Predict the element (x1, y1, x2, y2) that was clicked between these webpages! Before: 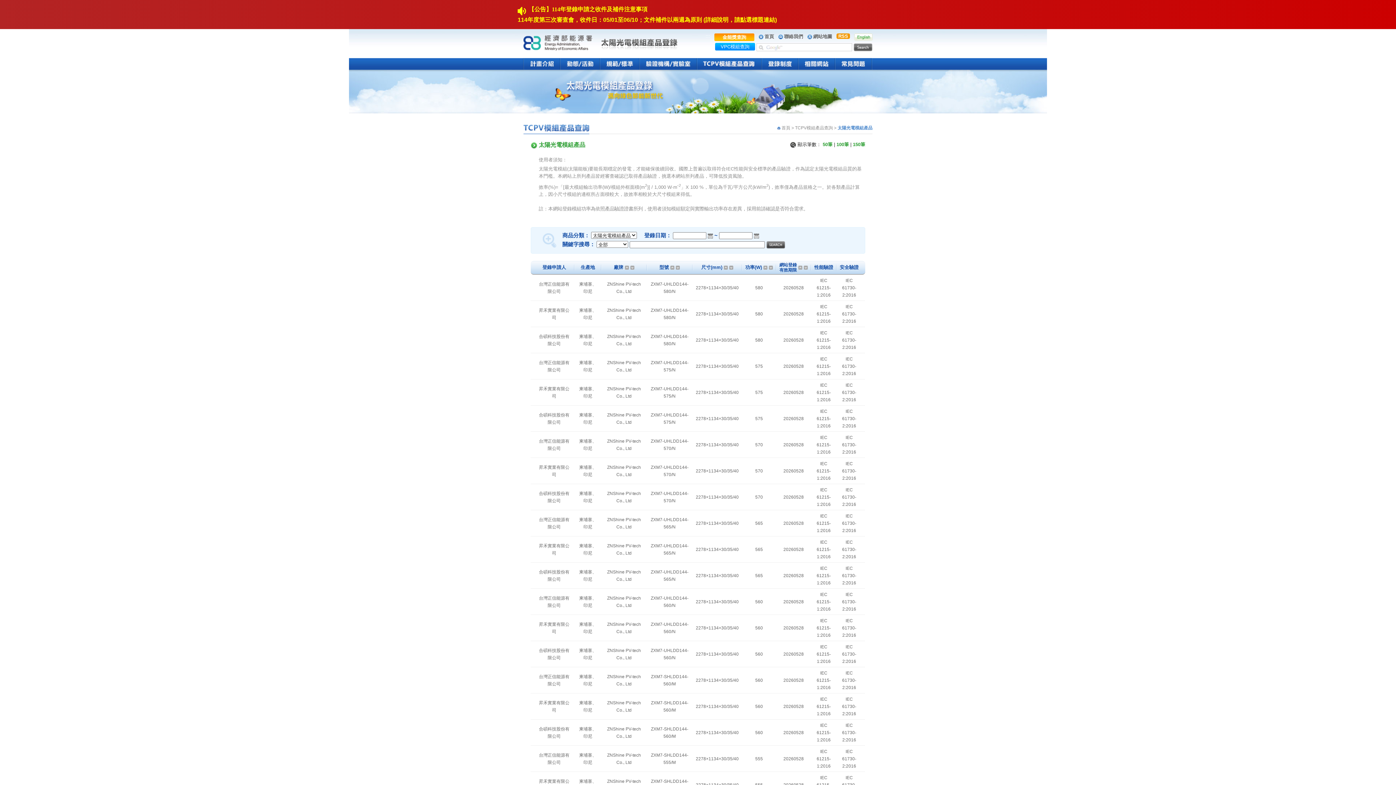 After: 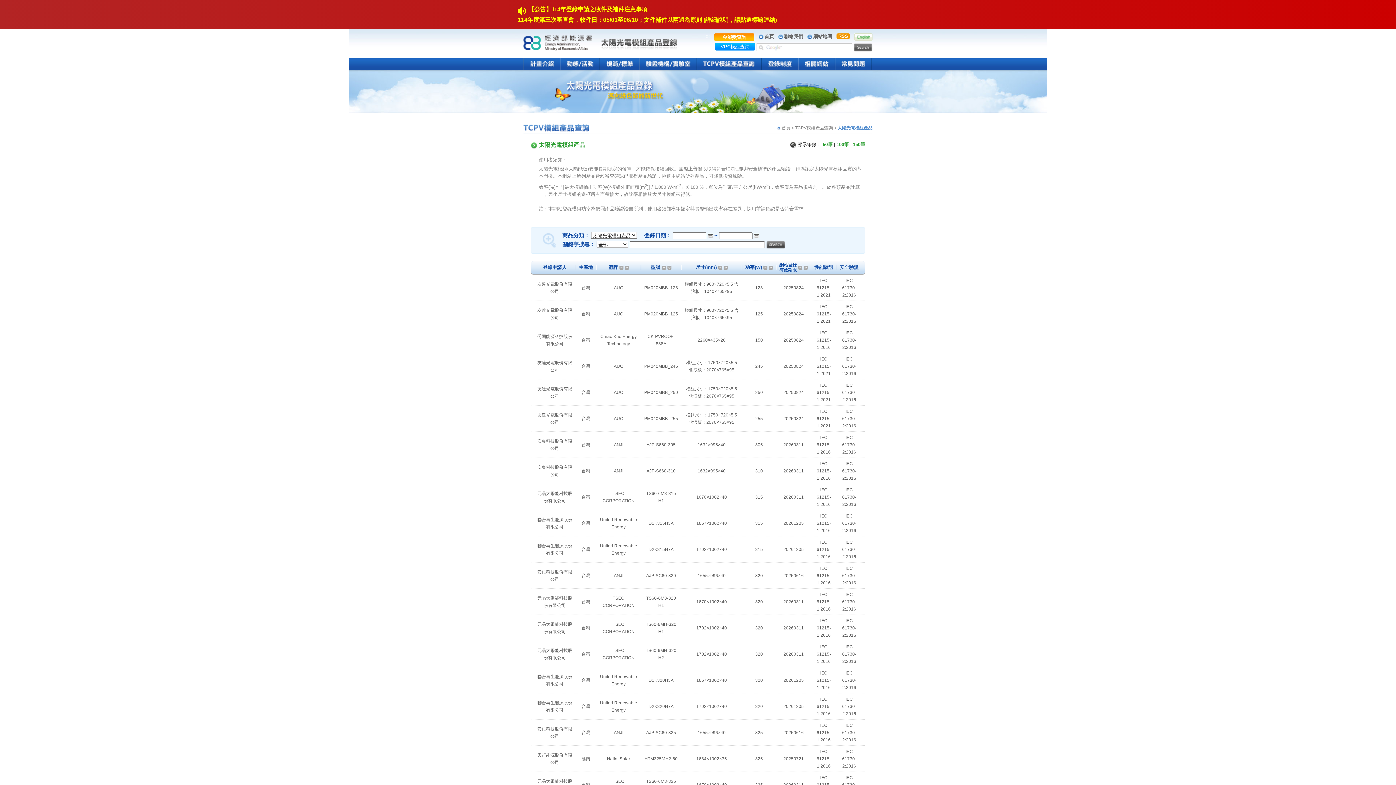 Action: bbox: (763, 264, 767, 270)